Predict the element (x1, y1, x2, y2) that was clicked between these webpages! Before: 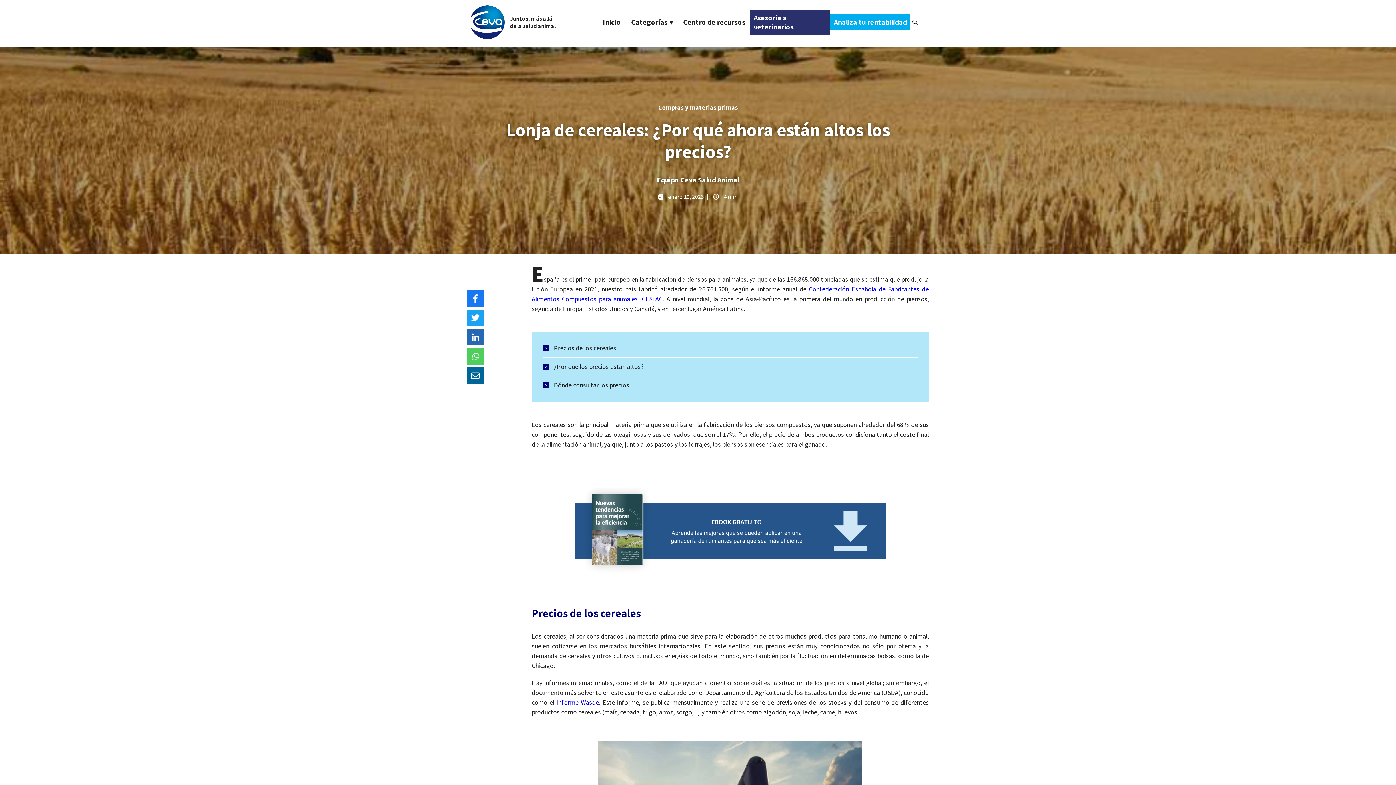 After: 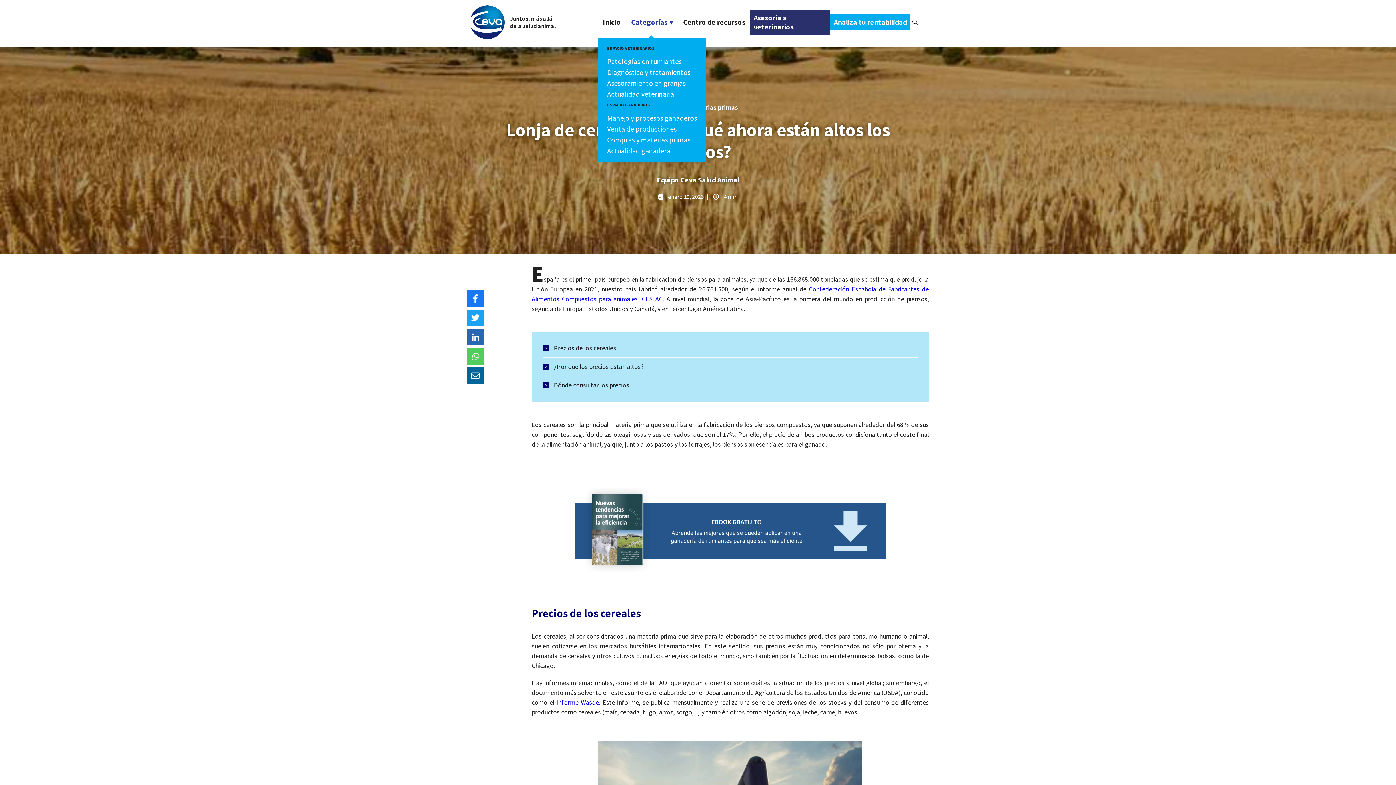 Action: label: Categorías bbox: (626, 12, 678, 31)